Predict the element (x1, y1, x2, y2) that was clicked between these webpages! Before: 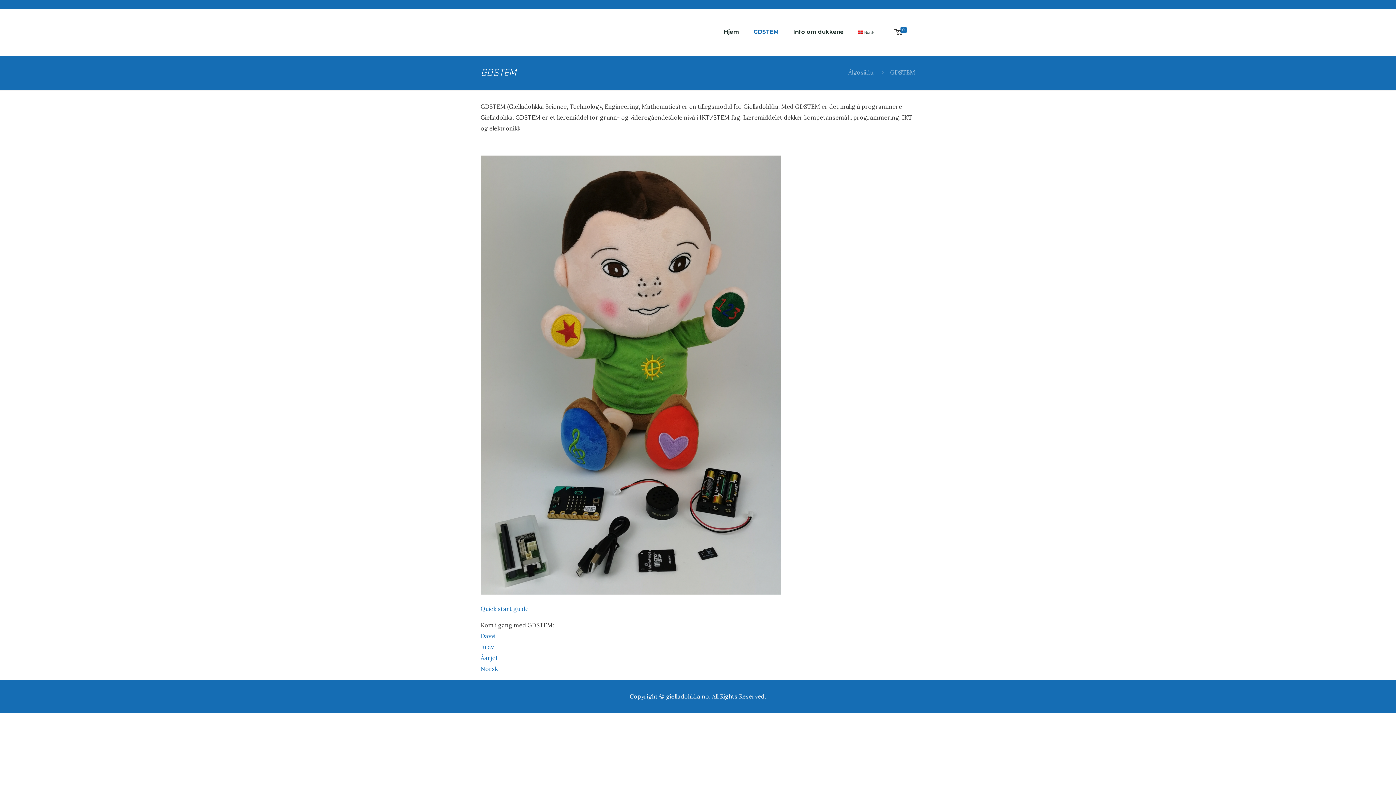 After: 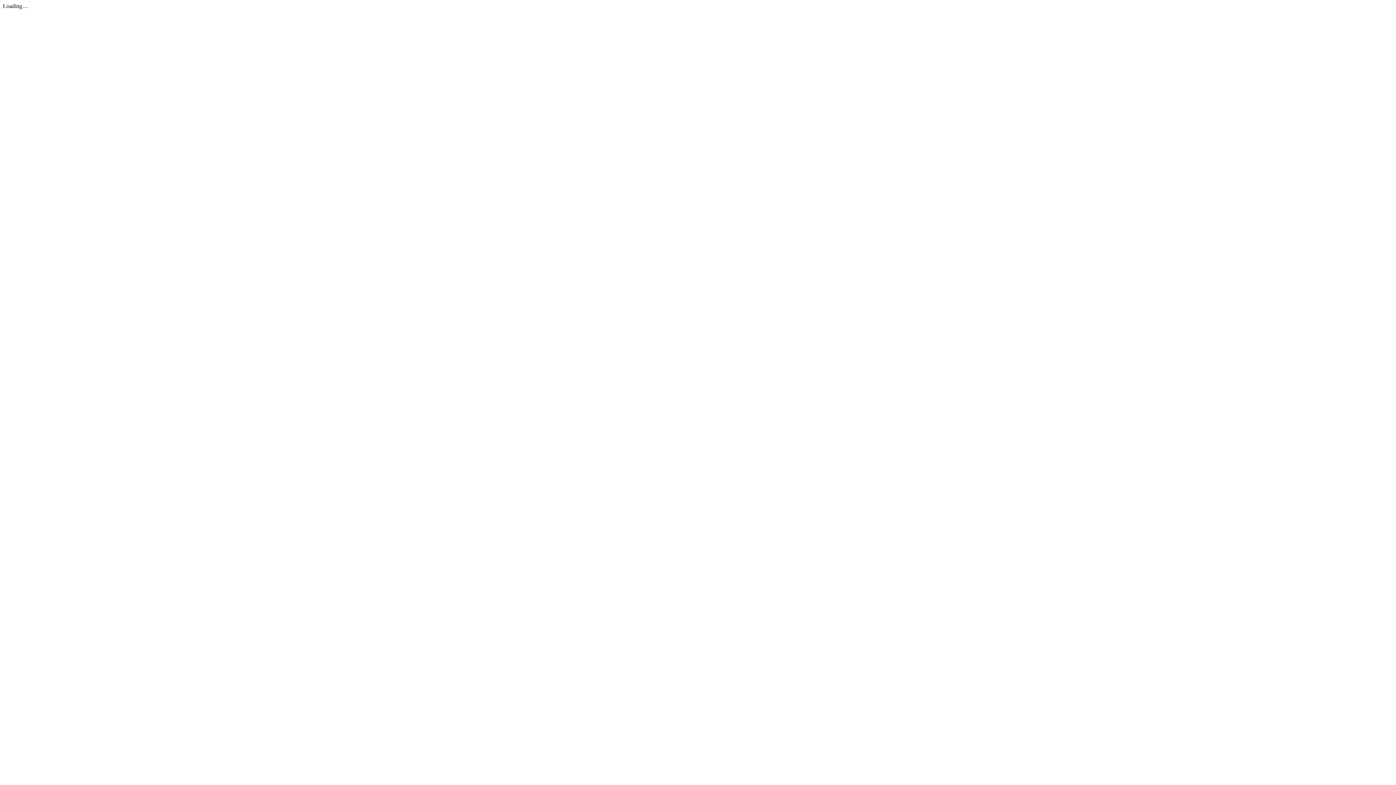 Action: label: Julev bbox: (480, 643, 493, 650)